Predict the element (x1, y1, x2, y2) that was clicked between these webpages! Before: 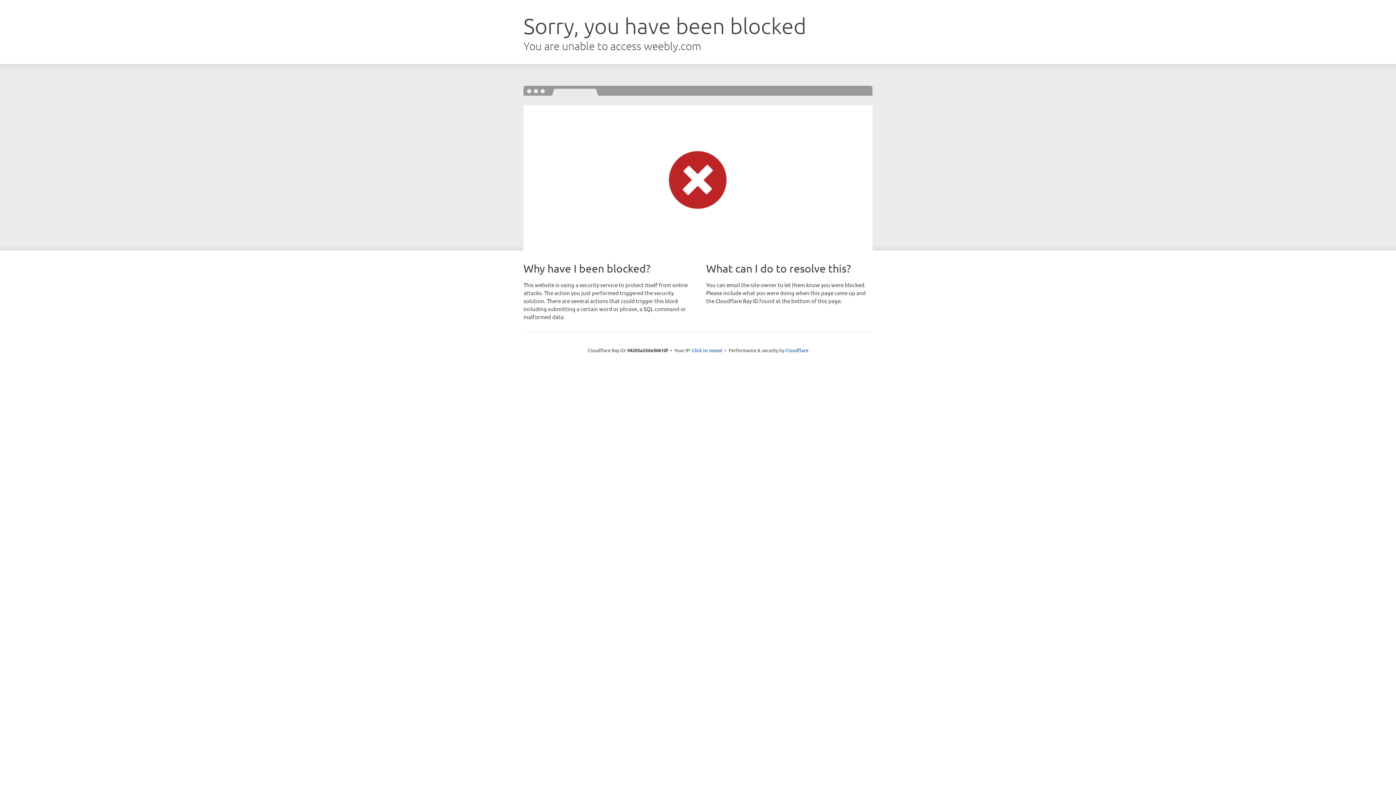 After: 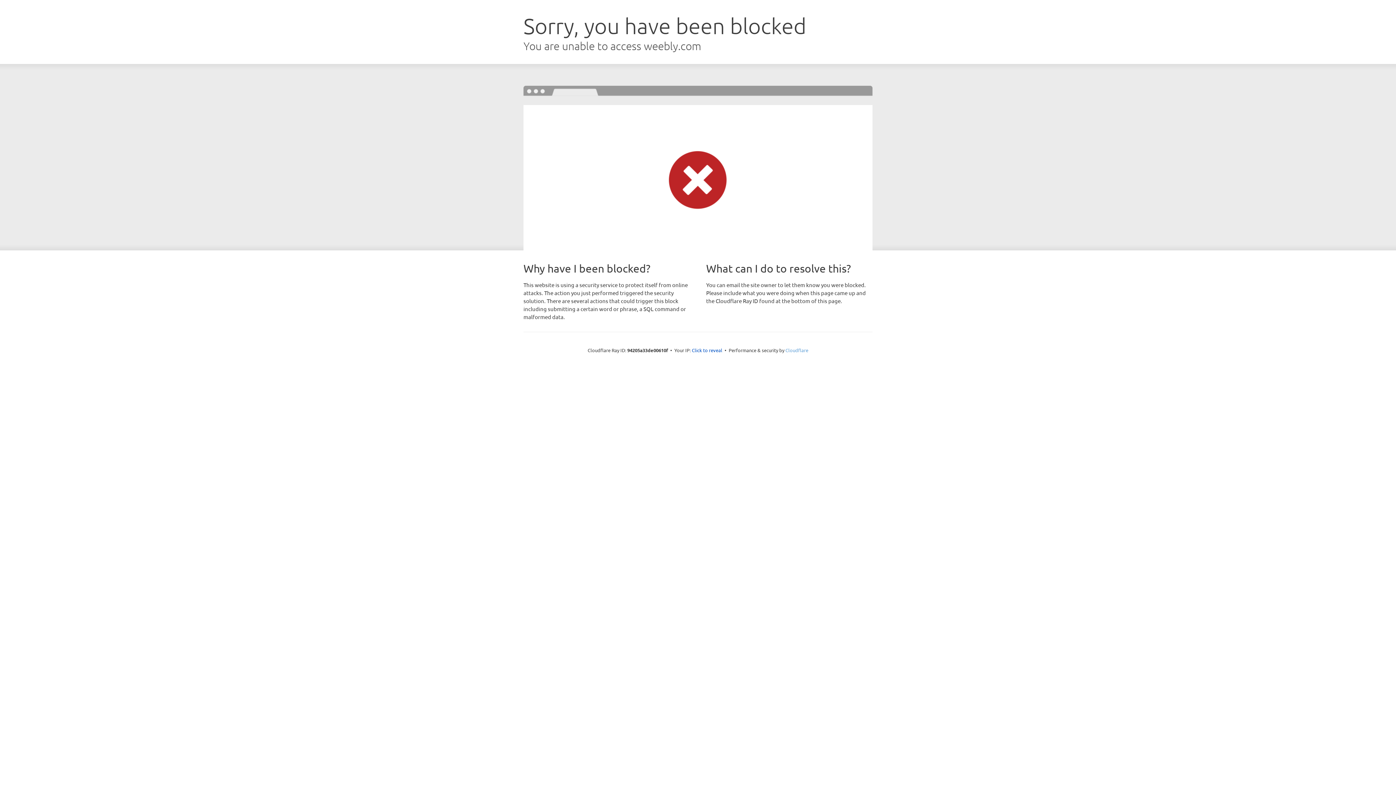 Action: bbox: (785, 347, 808, 353) label: Cloudflare